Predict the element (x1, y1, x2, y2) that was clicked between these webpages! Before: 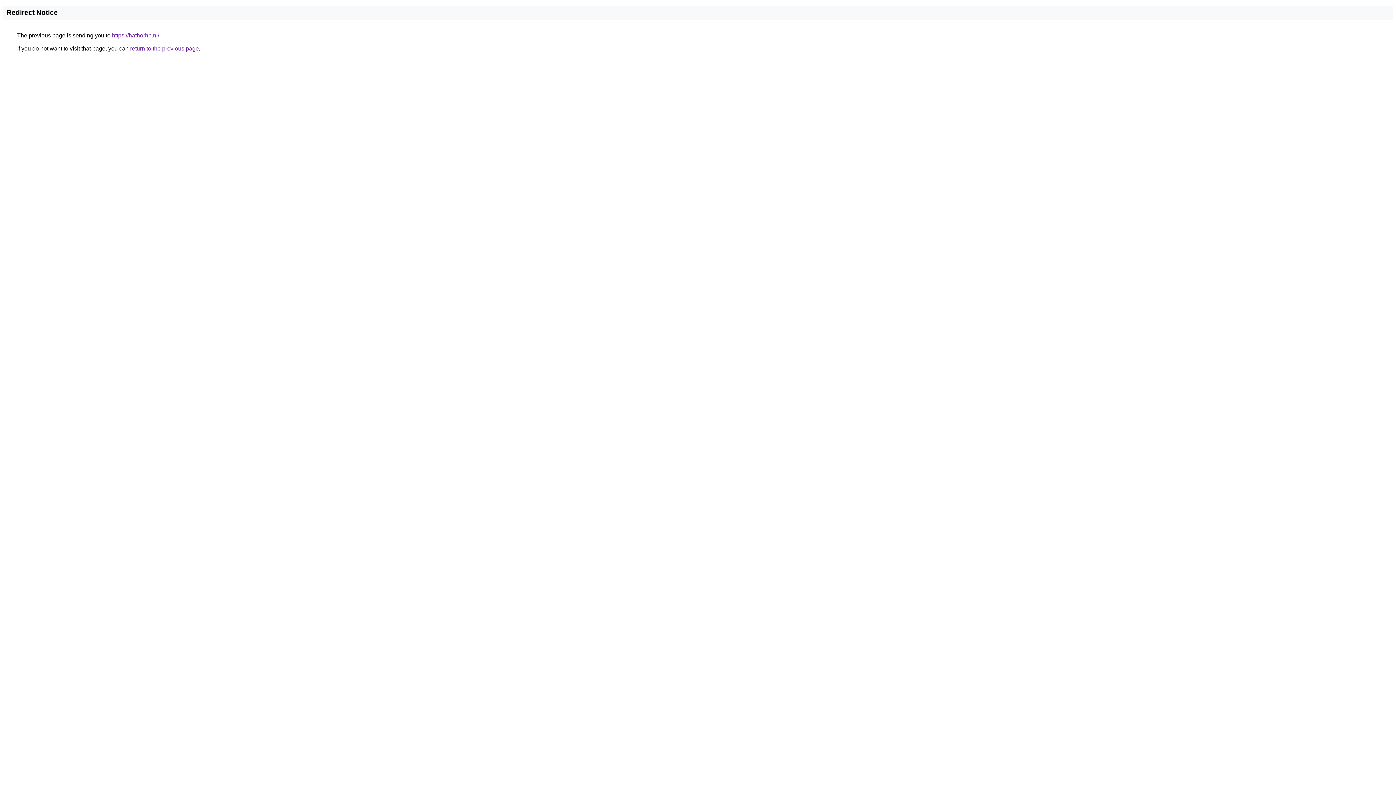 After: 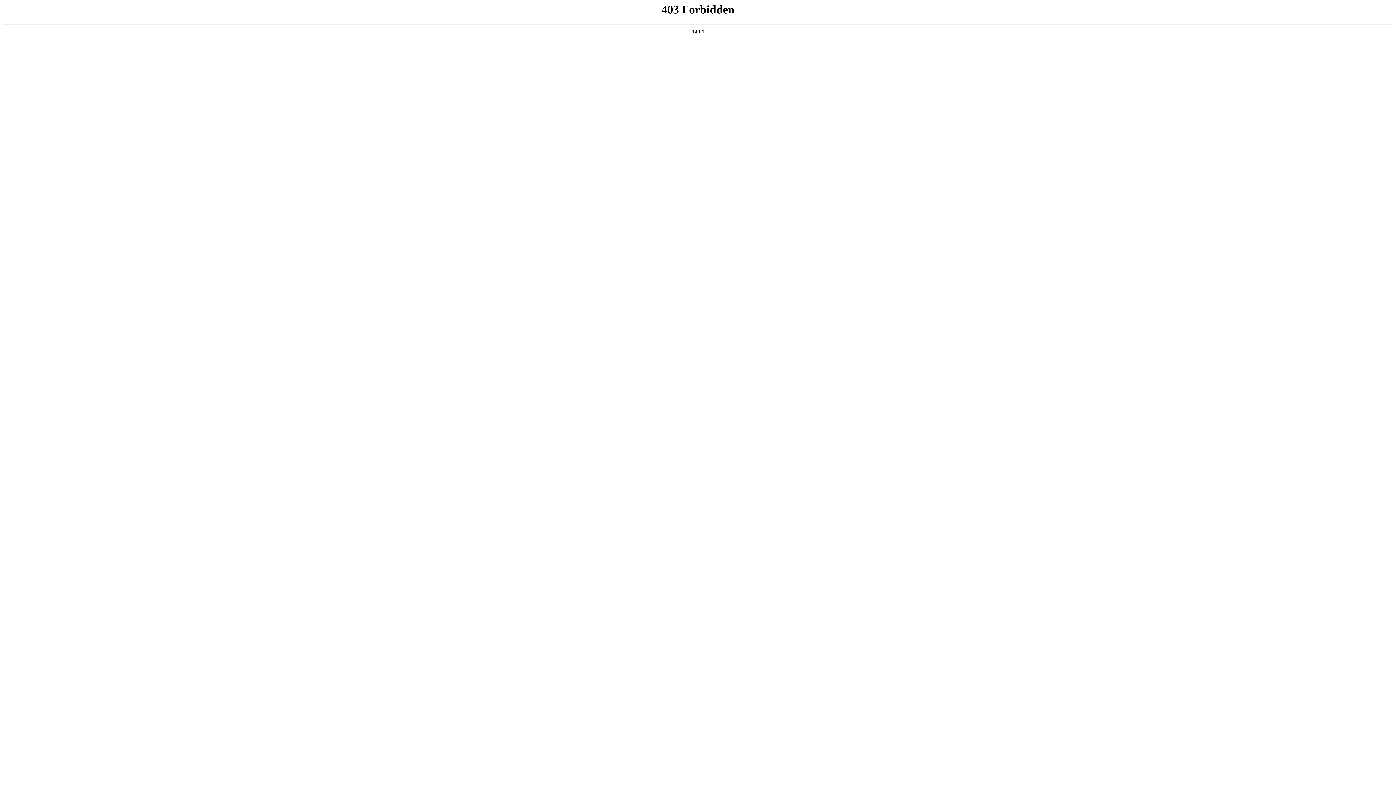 Action: bbox: (112, 32, 159, 38) label: https://hathorhb.nl/